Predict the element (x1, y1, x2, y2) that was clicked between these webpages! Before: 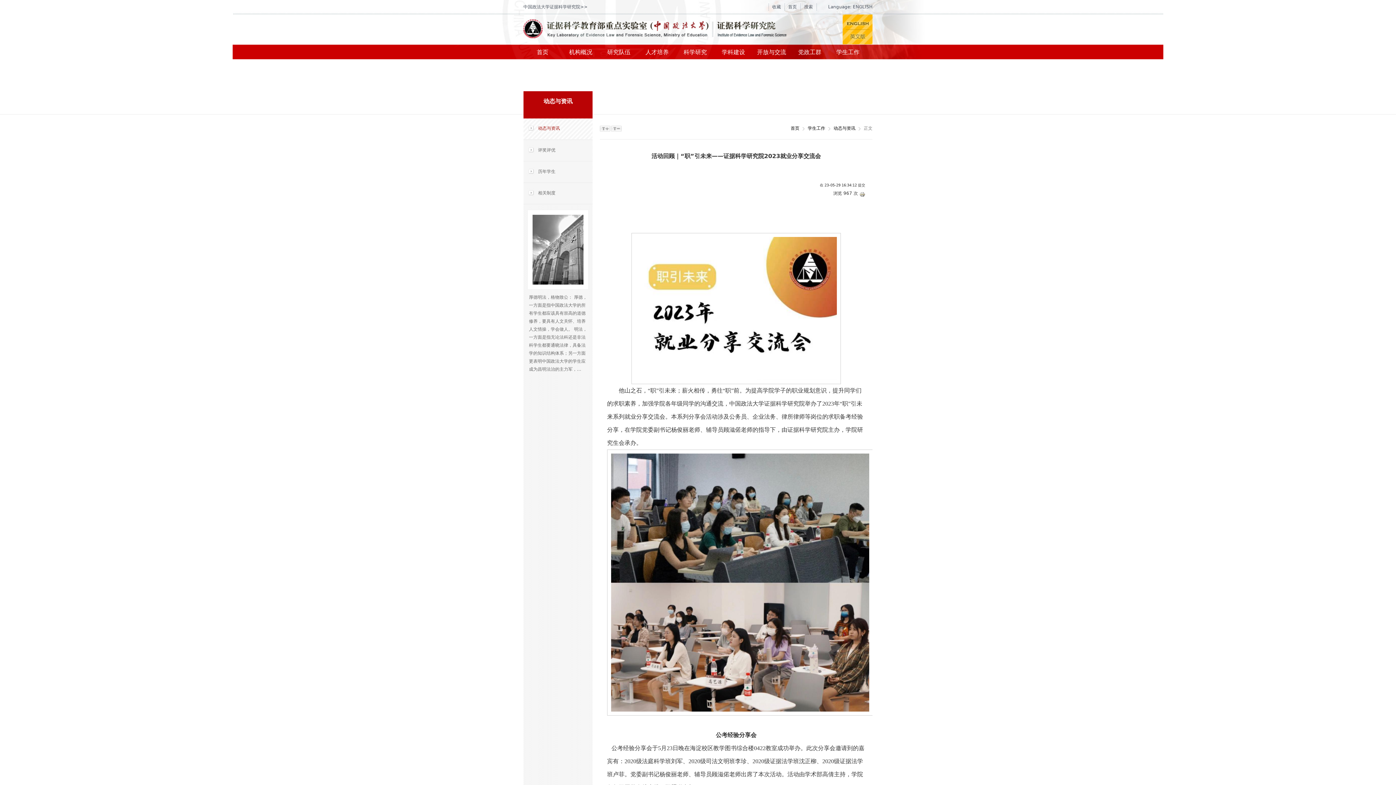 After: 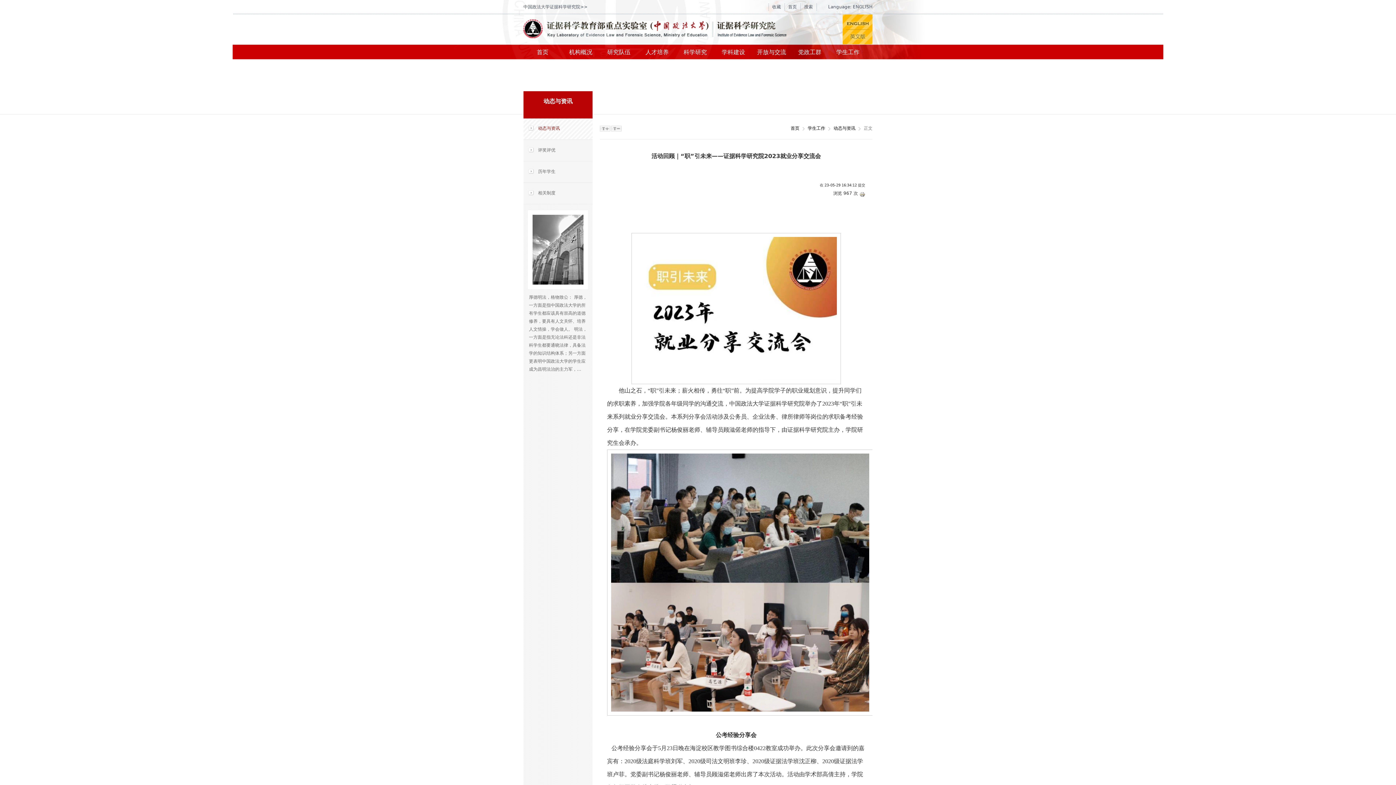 Action: bbox: (611, 125, 621, 131)